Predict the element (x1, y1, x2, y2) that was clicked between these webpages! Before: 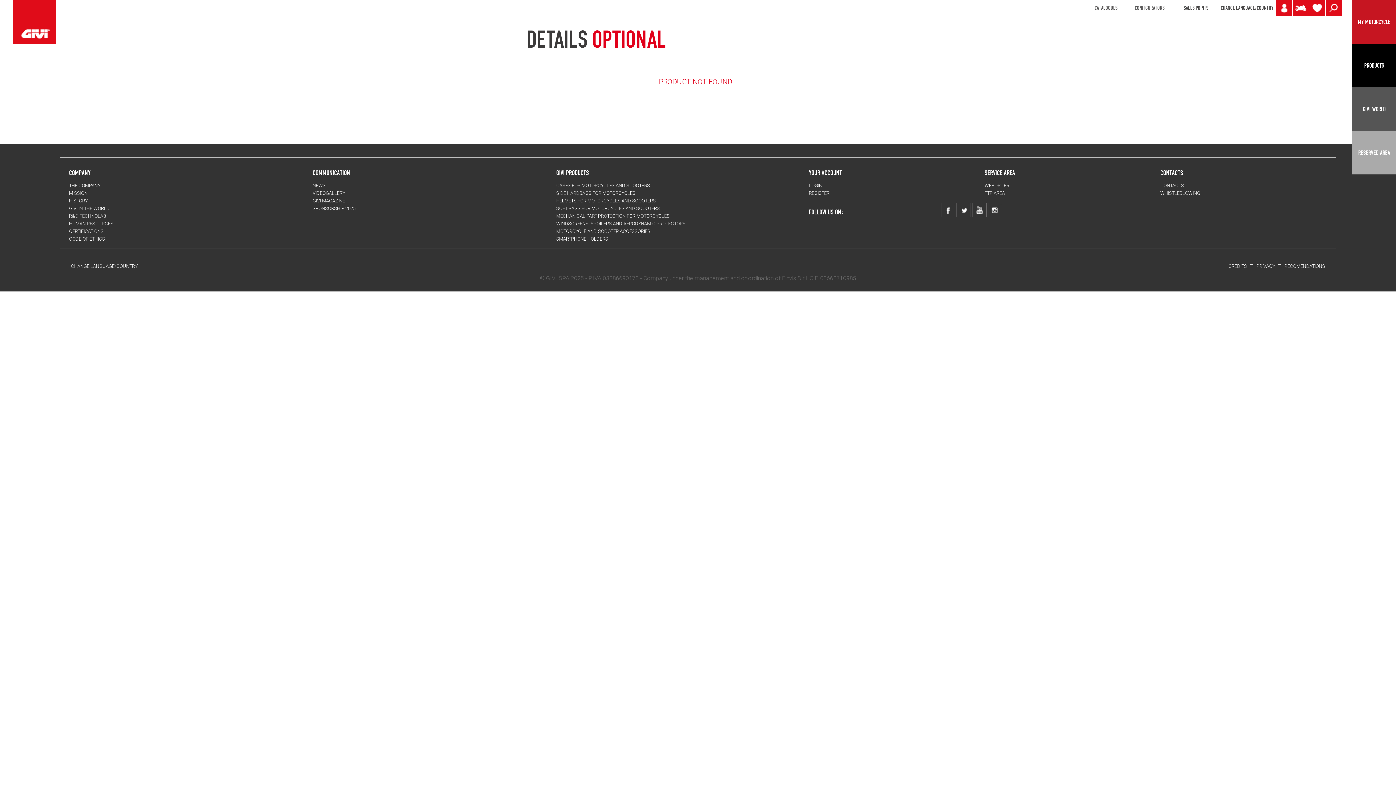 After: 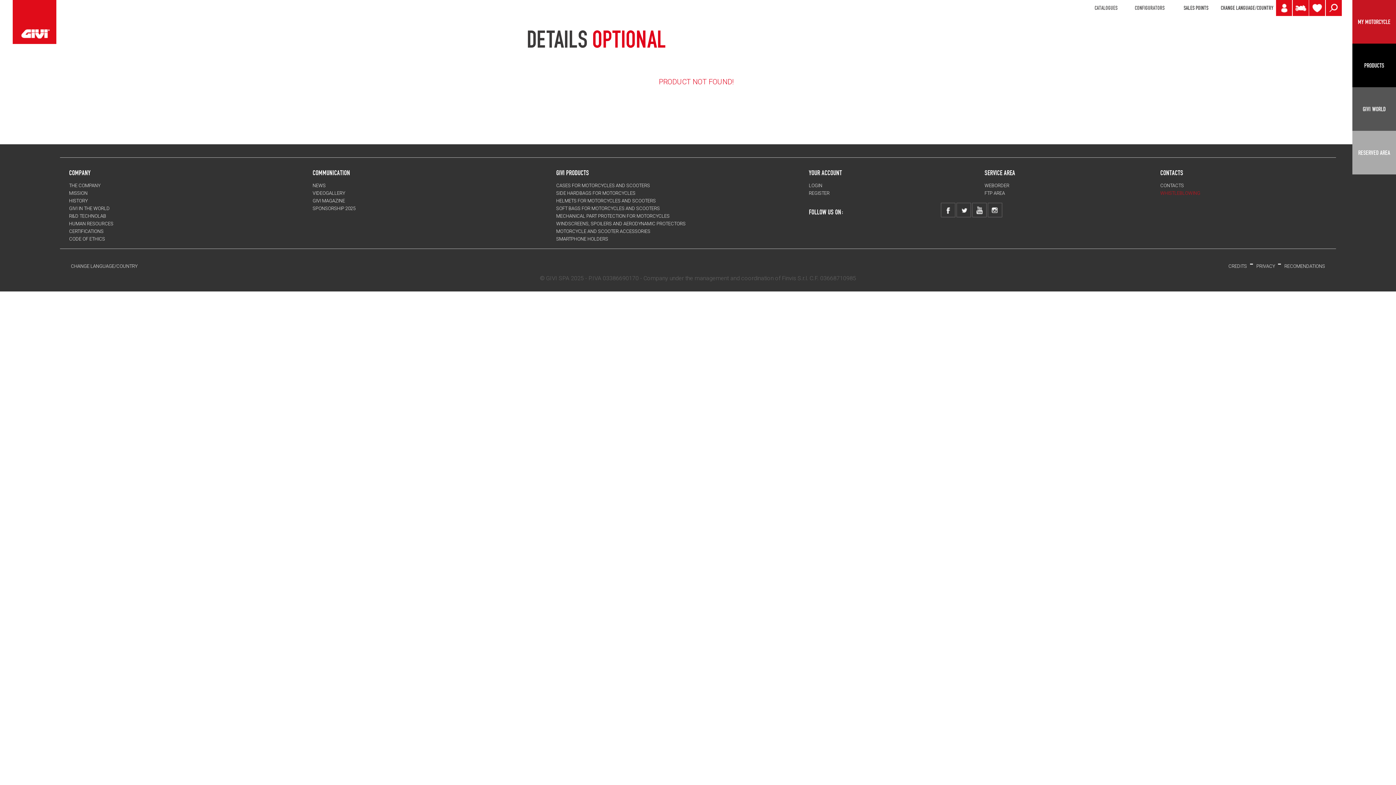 Action: label: WHISTLEBLOWING bbox: (1160, 190, 1200, 196)